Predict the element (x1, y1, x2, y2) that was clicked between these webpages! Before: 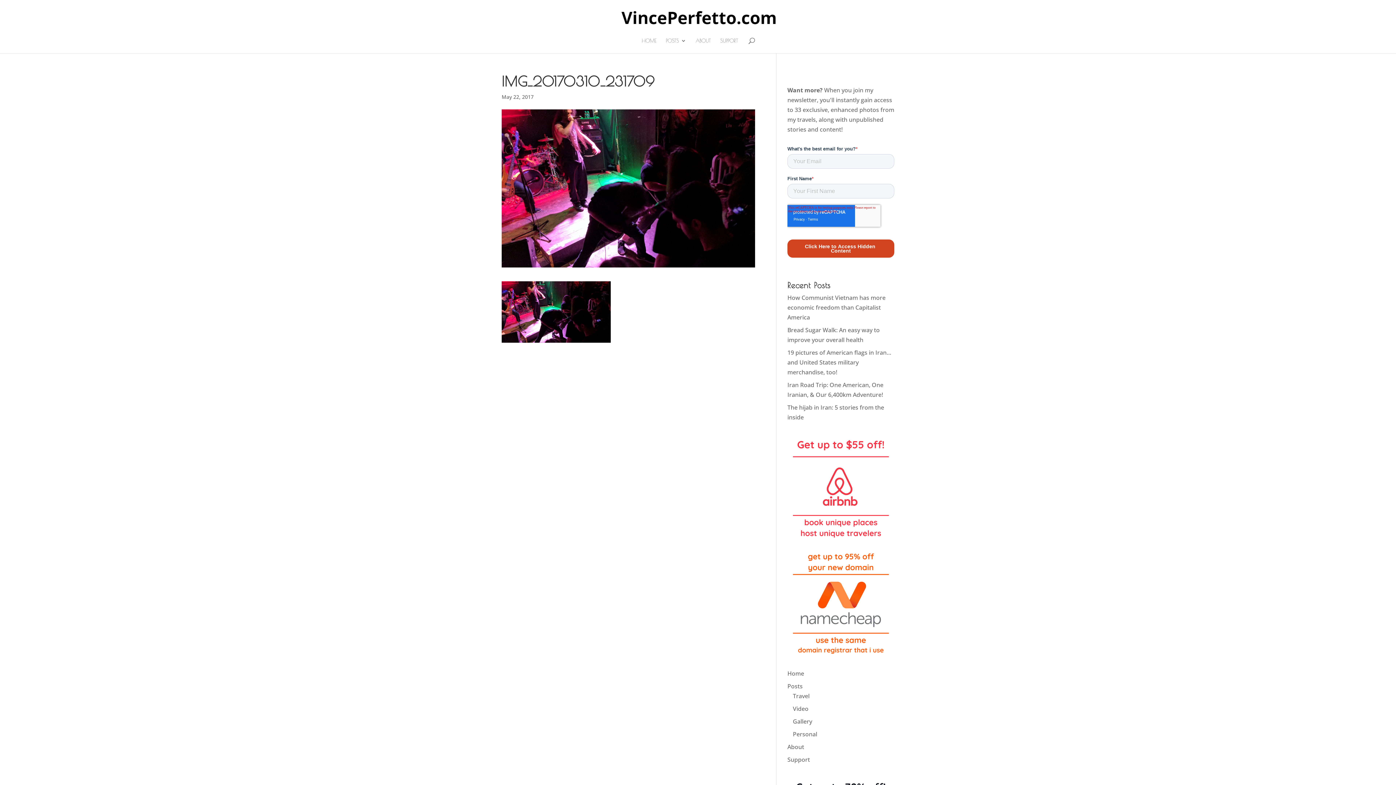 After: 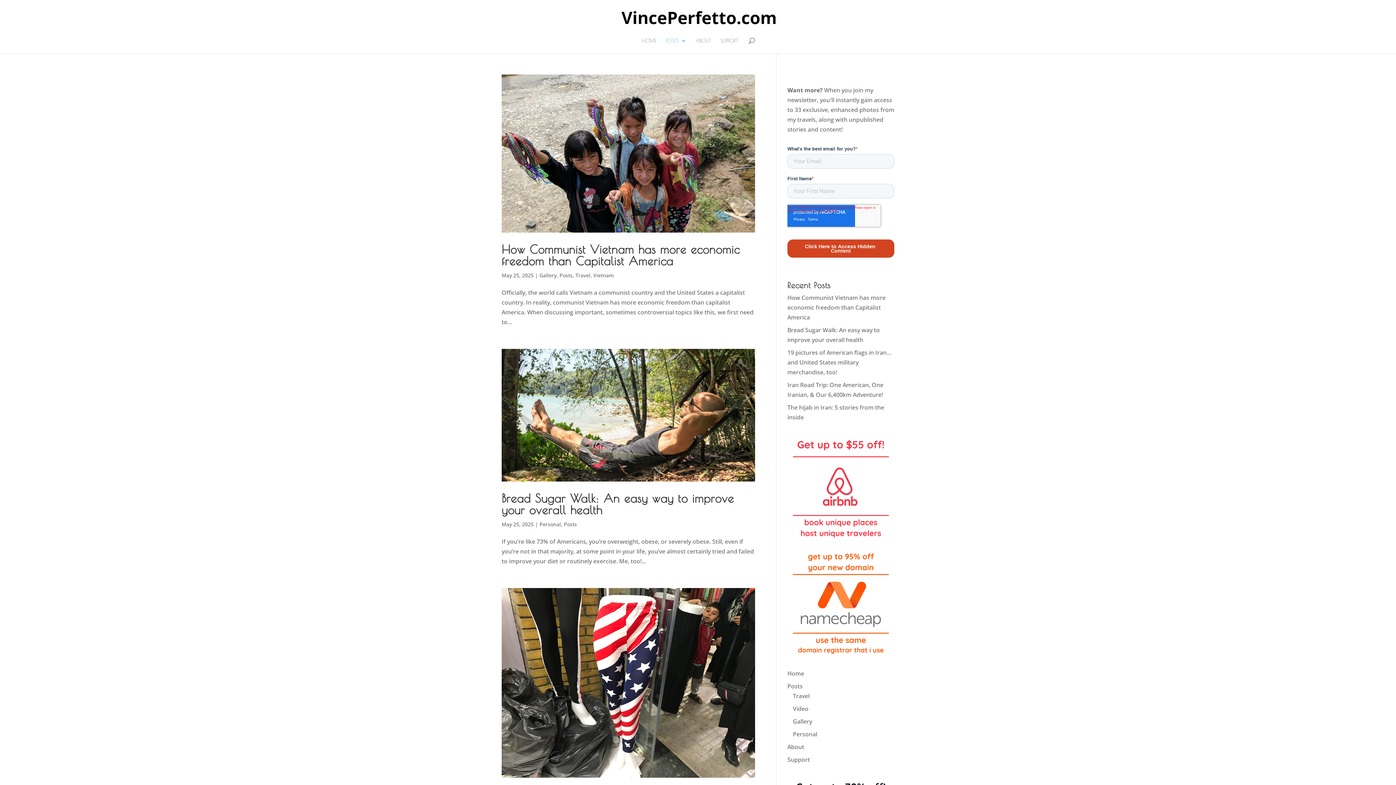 Action: bbox: (666, 38, 686, 53) label: POSTS